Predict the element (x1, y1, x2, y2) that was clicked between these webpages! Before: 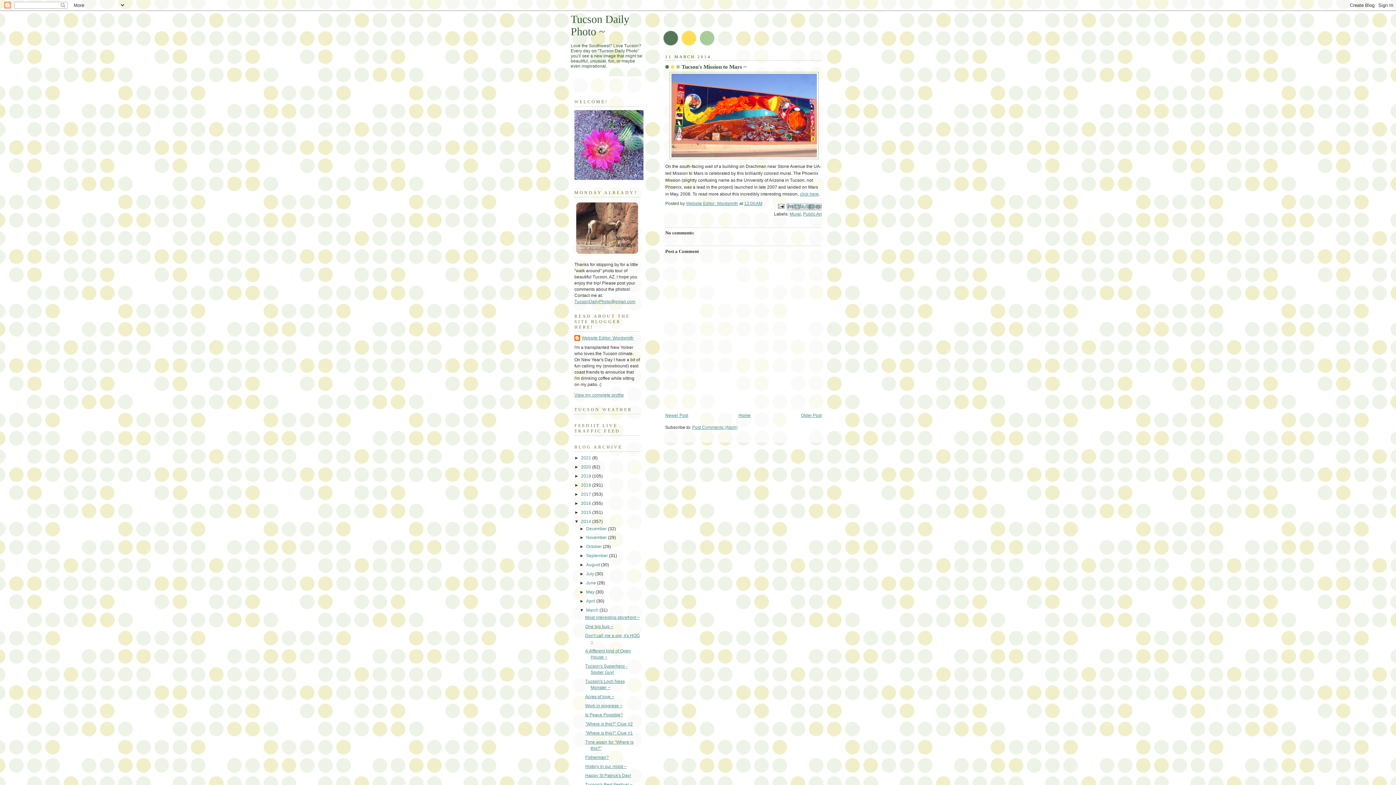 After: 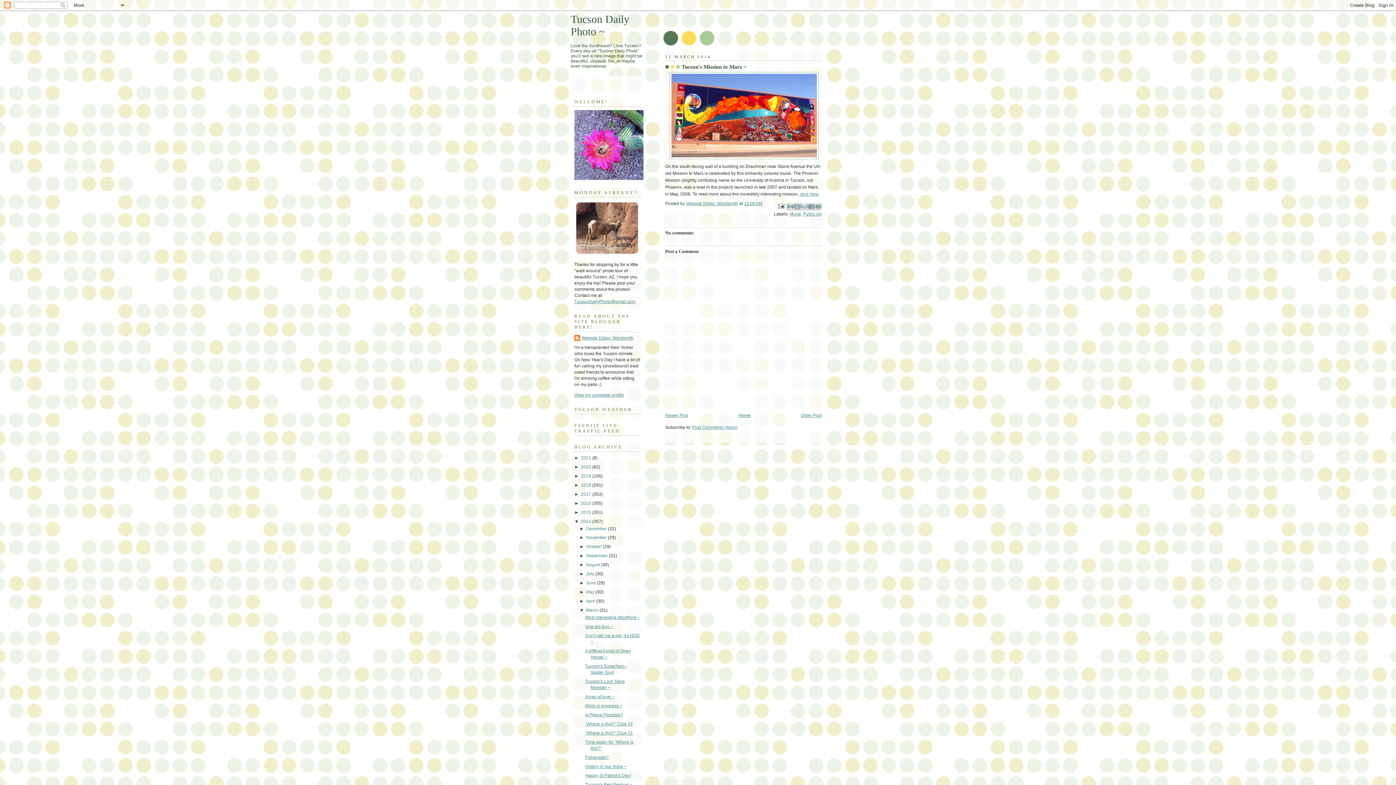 Action: bbox: (744, 201, 762, 206) label: 12:00 AM